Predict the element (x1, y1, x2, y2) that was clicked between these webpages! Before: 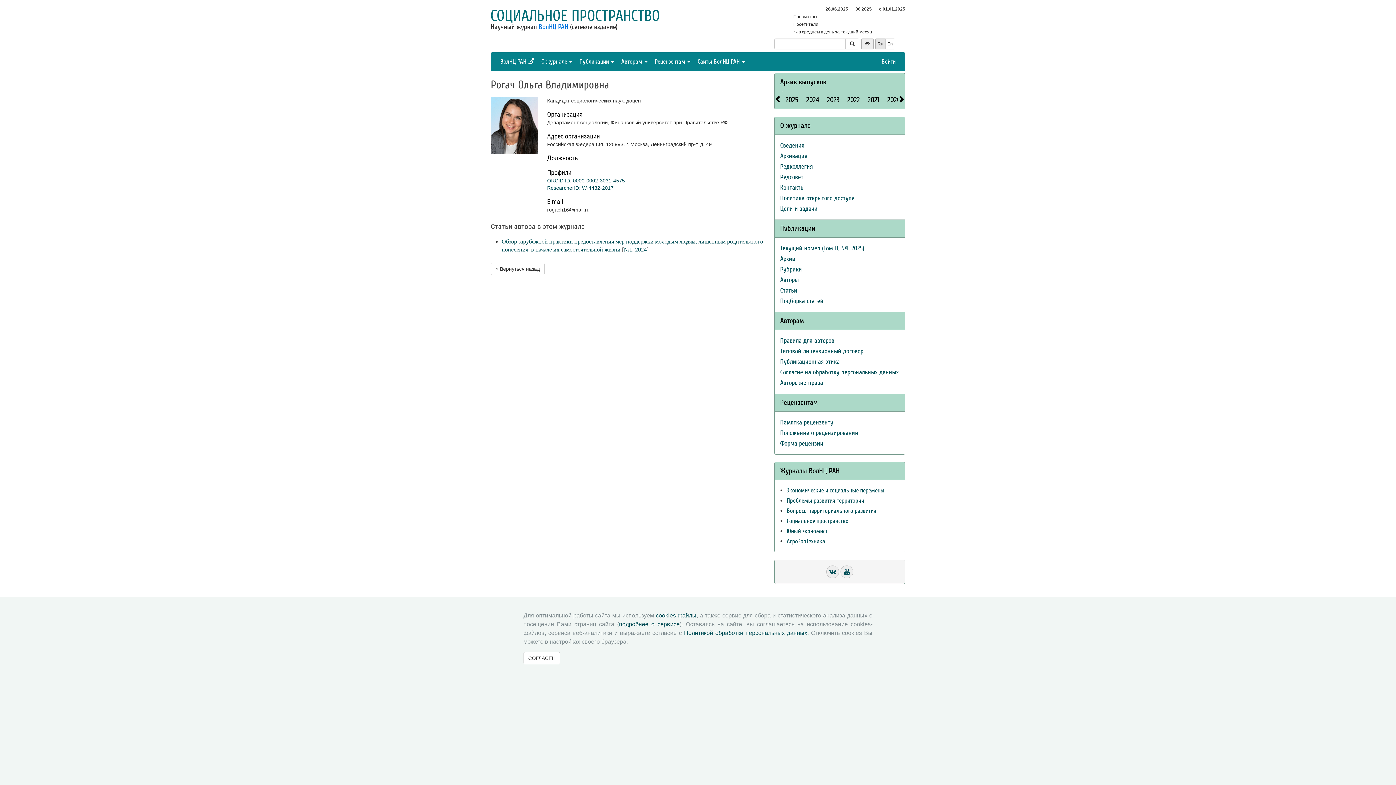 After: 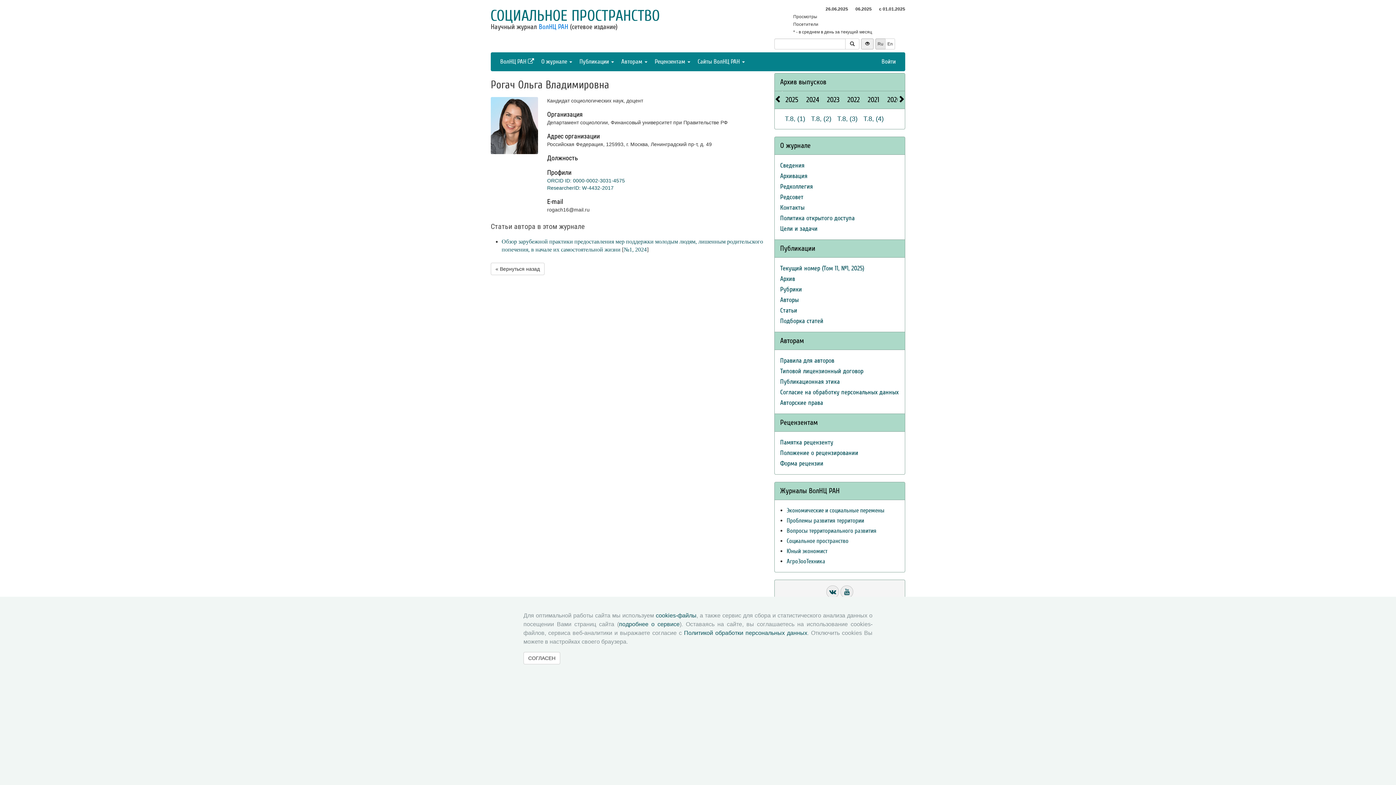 Action: bbox: (844, 91, 863, 108) label: 2022